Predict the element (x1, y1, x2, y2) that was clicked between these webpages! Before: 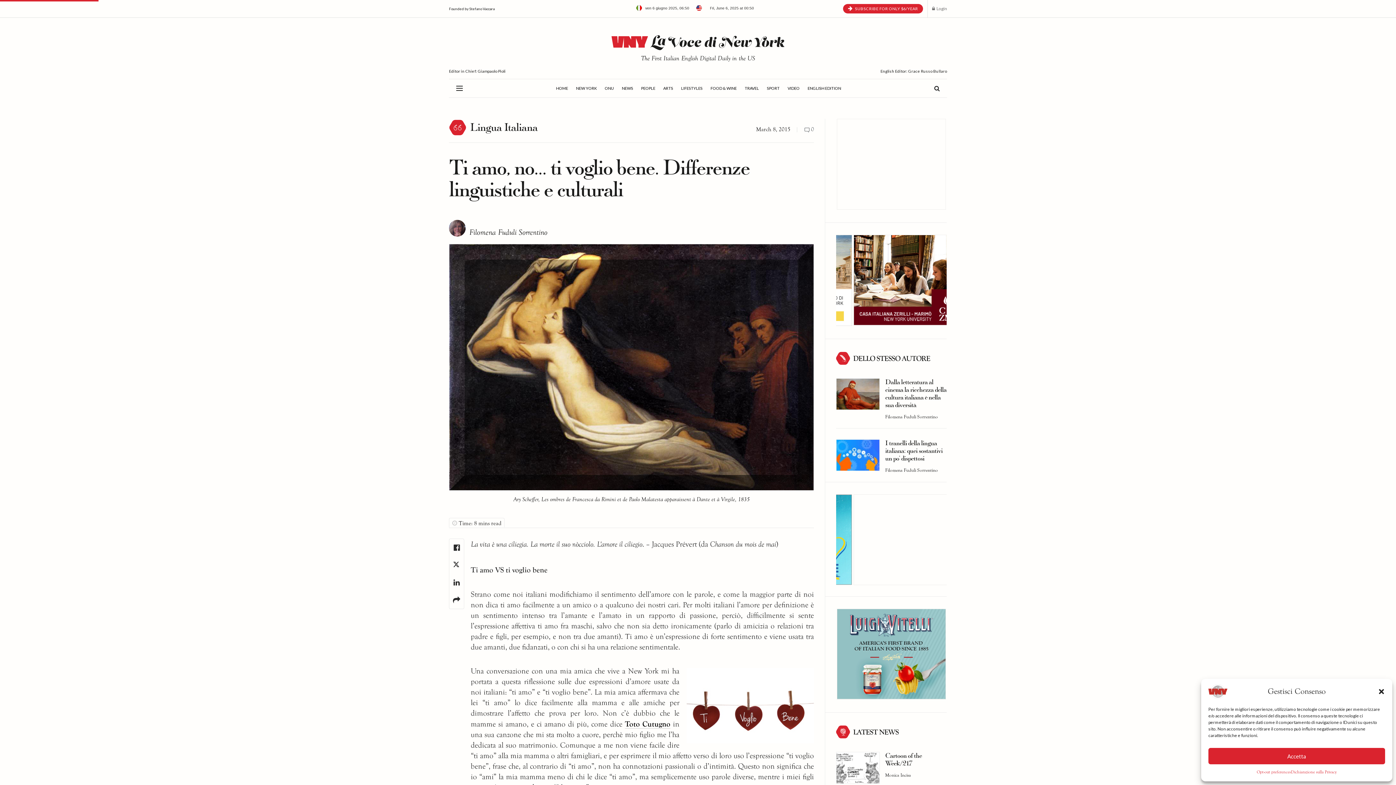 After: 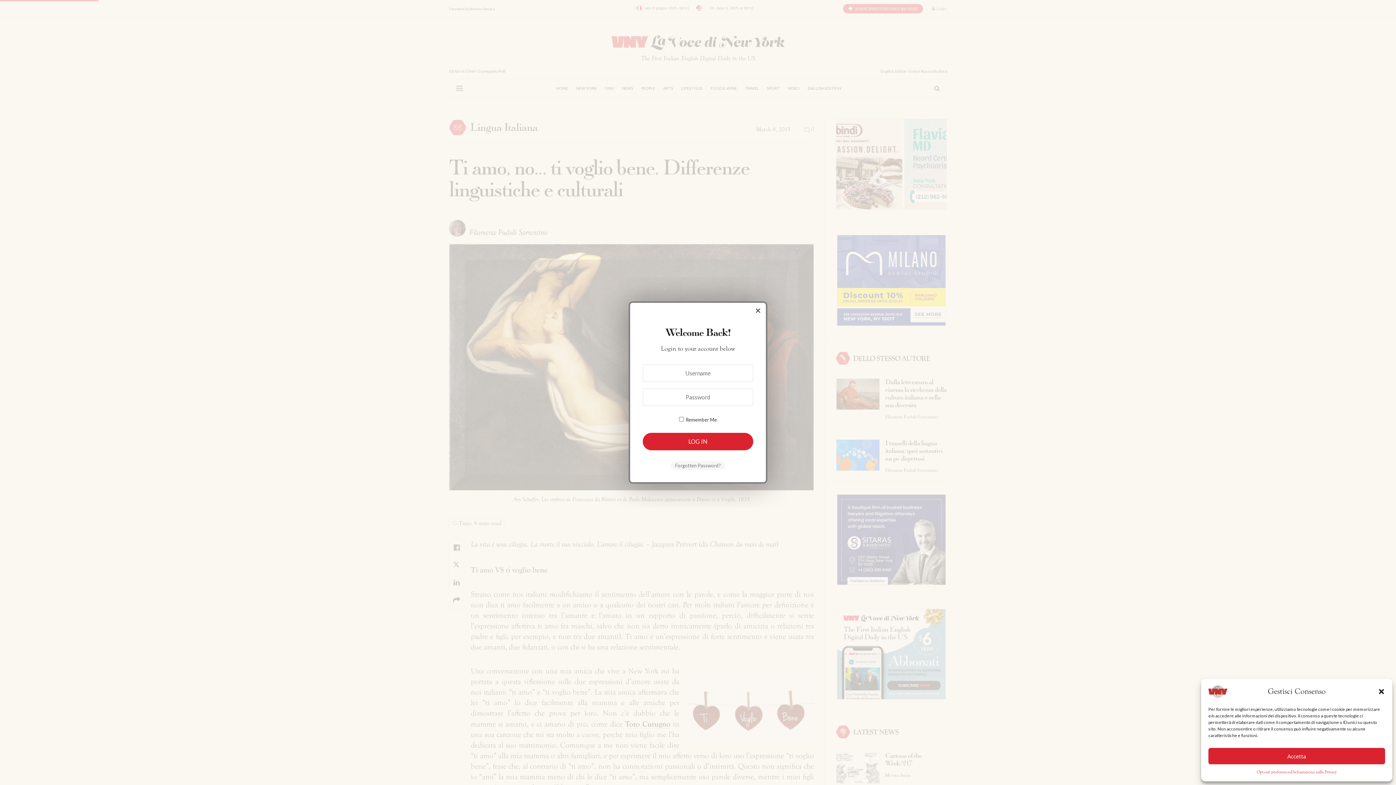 Action: label: Login popup button bbox: (932, 0, 947, 17)